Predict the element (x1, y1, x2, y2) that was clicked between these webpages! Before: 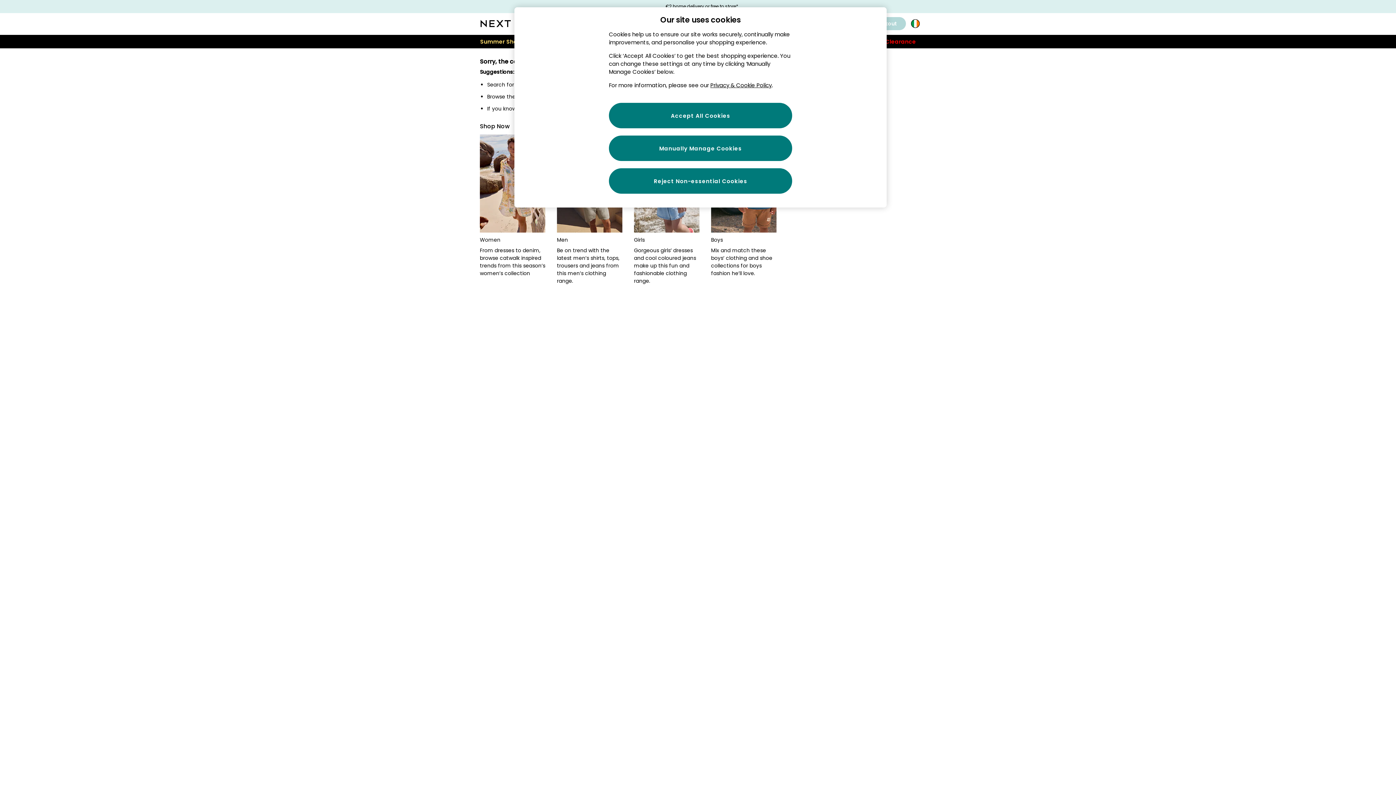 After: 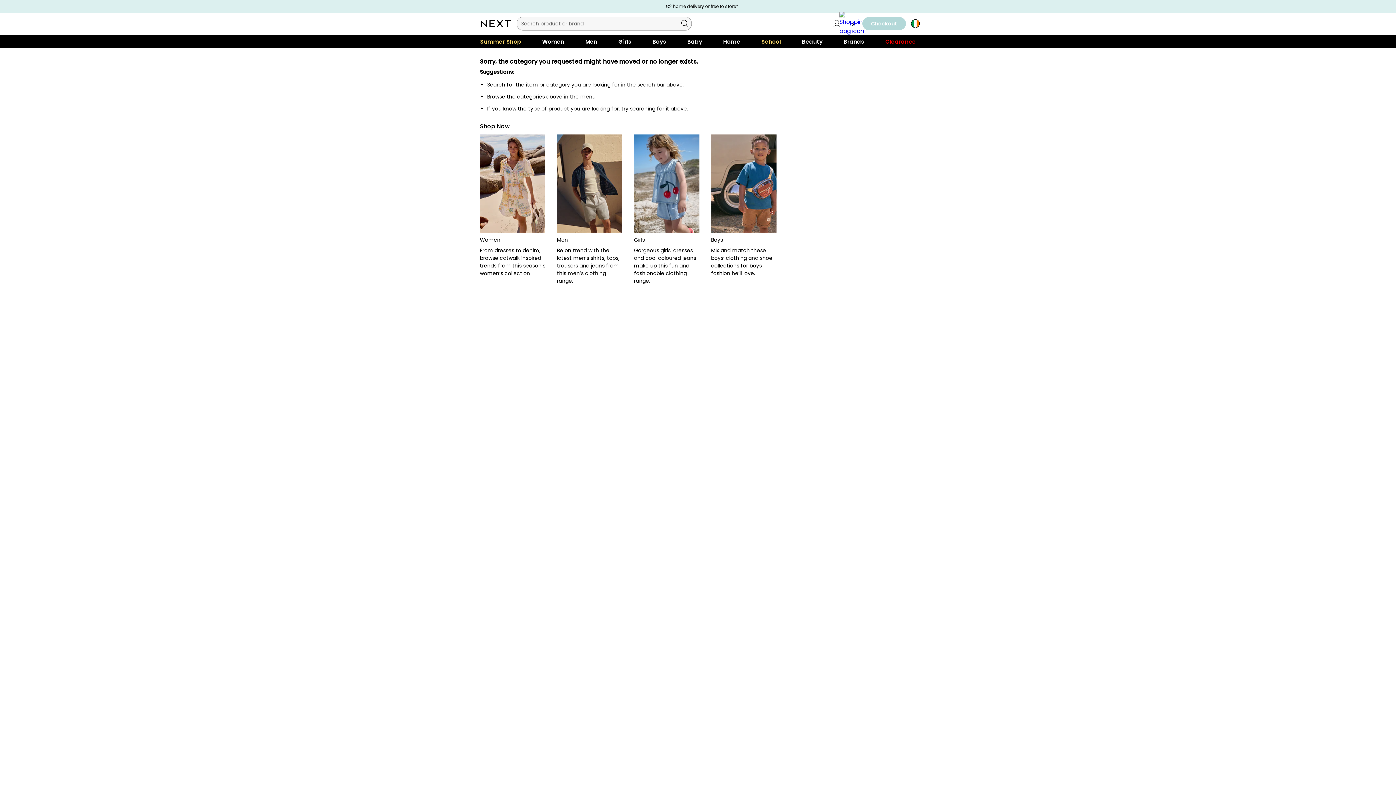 Action: bbox: (465, 34, 474, 39)